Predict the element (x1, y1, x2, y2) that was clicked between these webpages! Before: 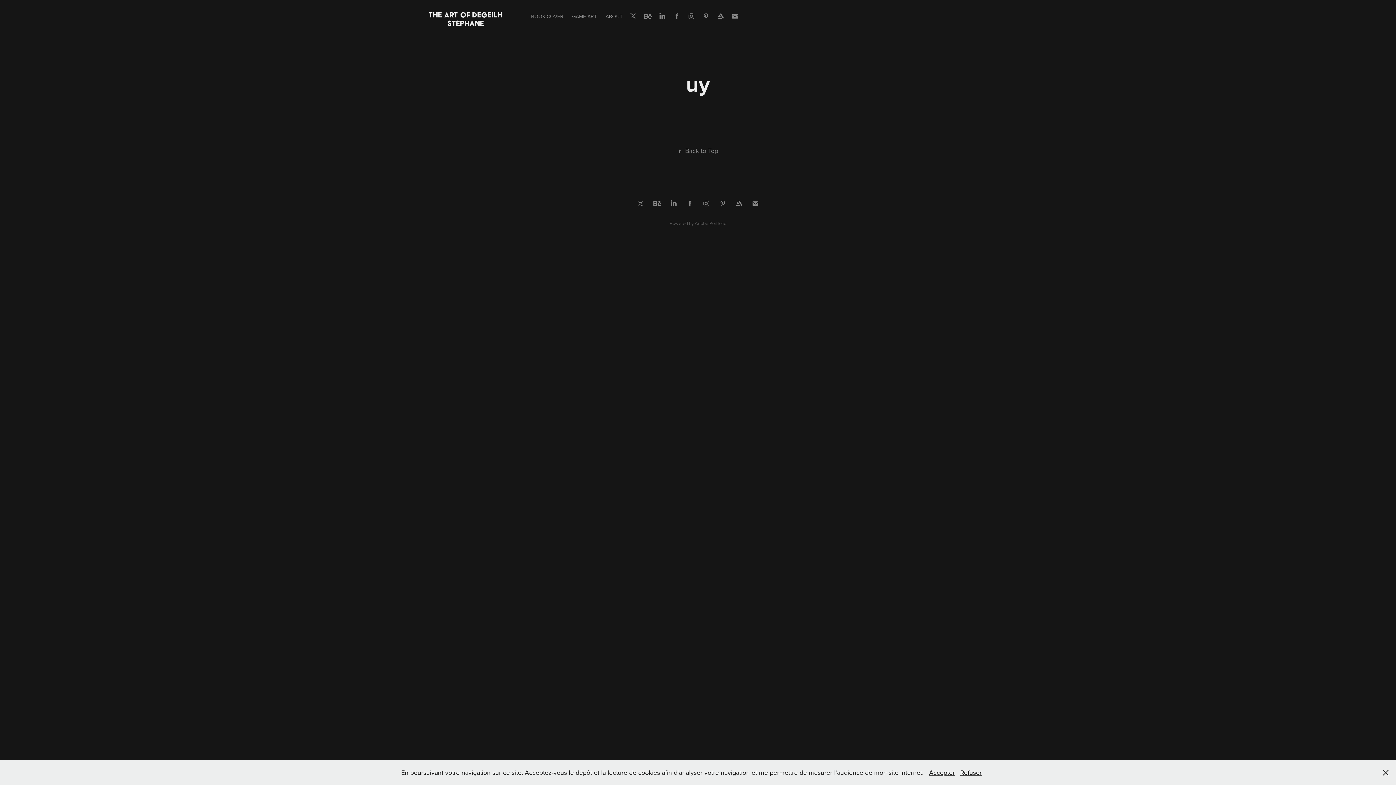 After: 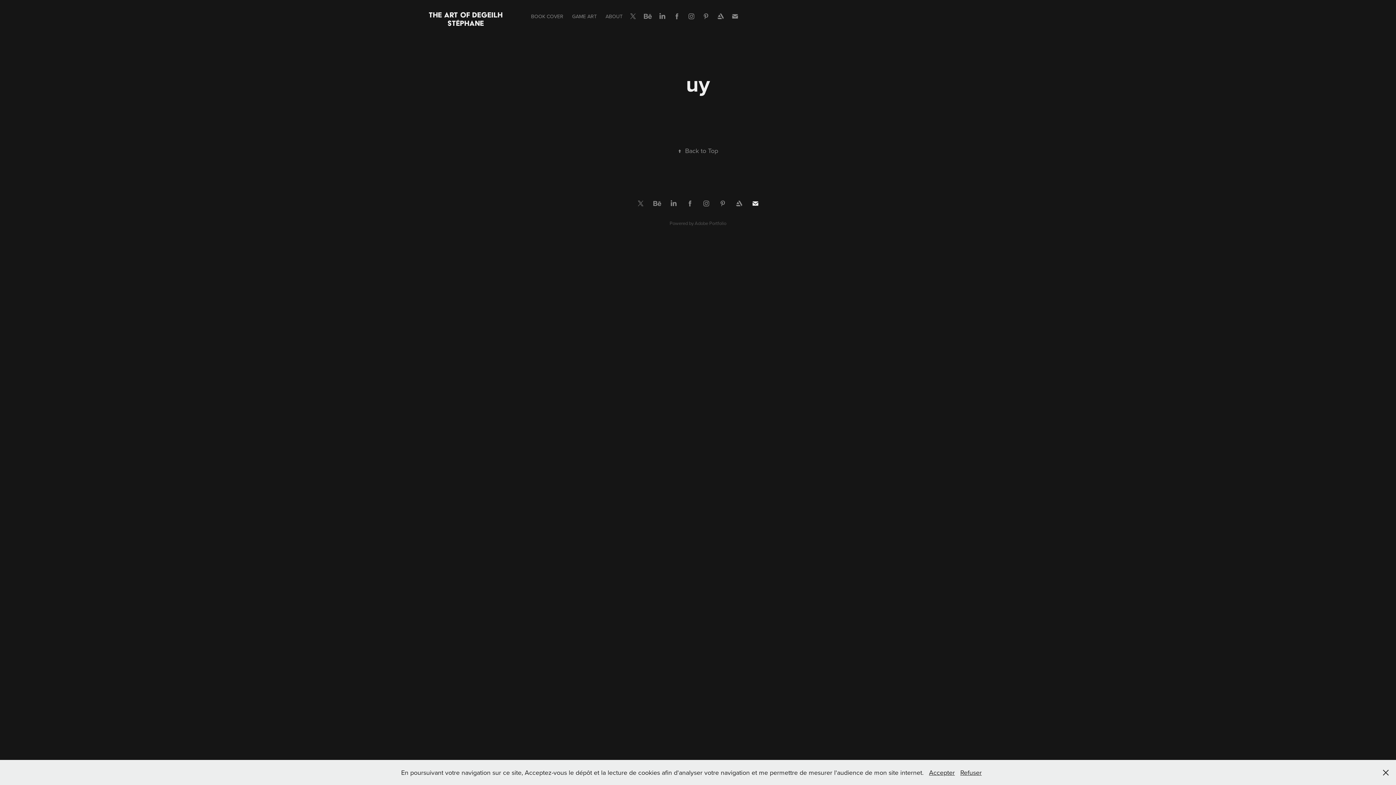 Action: bbox: (750, 198, 760, 209)